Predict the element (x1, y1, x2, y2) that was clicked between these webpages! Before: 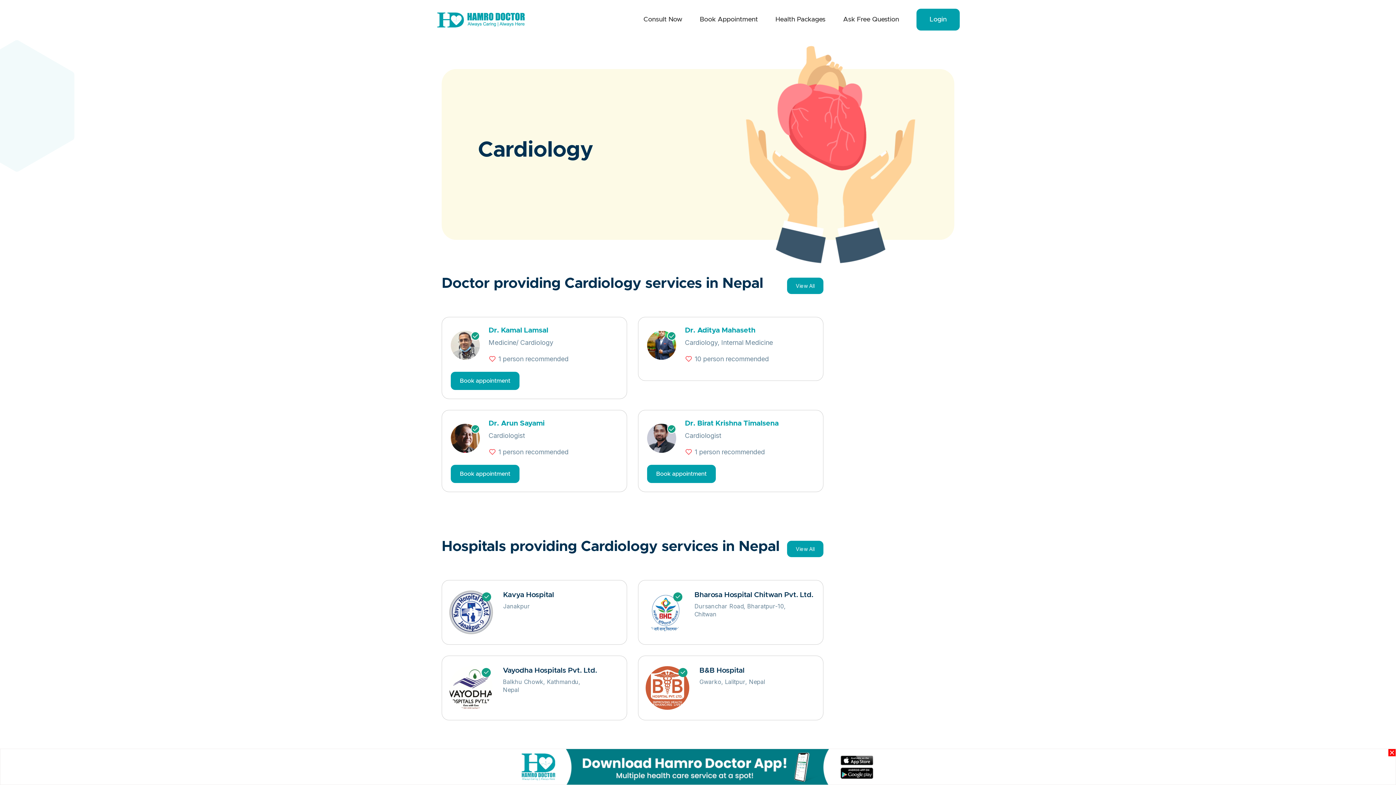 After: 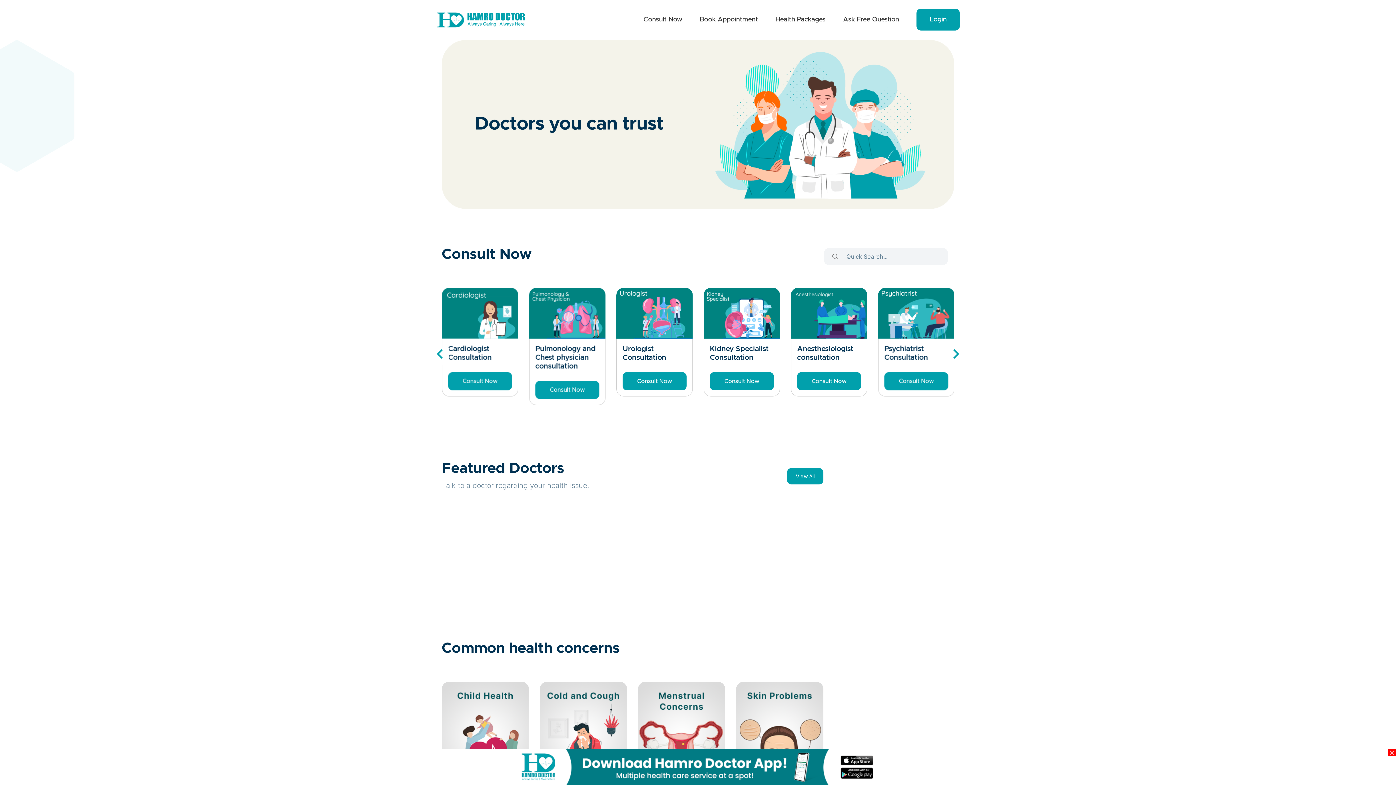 Action: bbox: (643, 14, 682, 24) label: Consult Now